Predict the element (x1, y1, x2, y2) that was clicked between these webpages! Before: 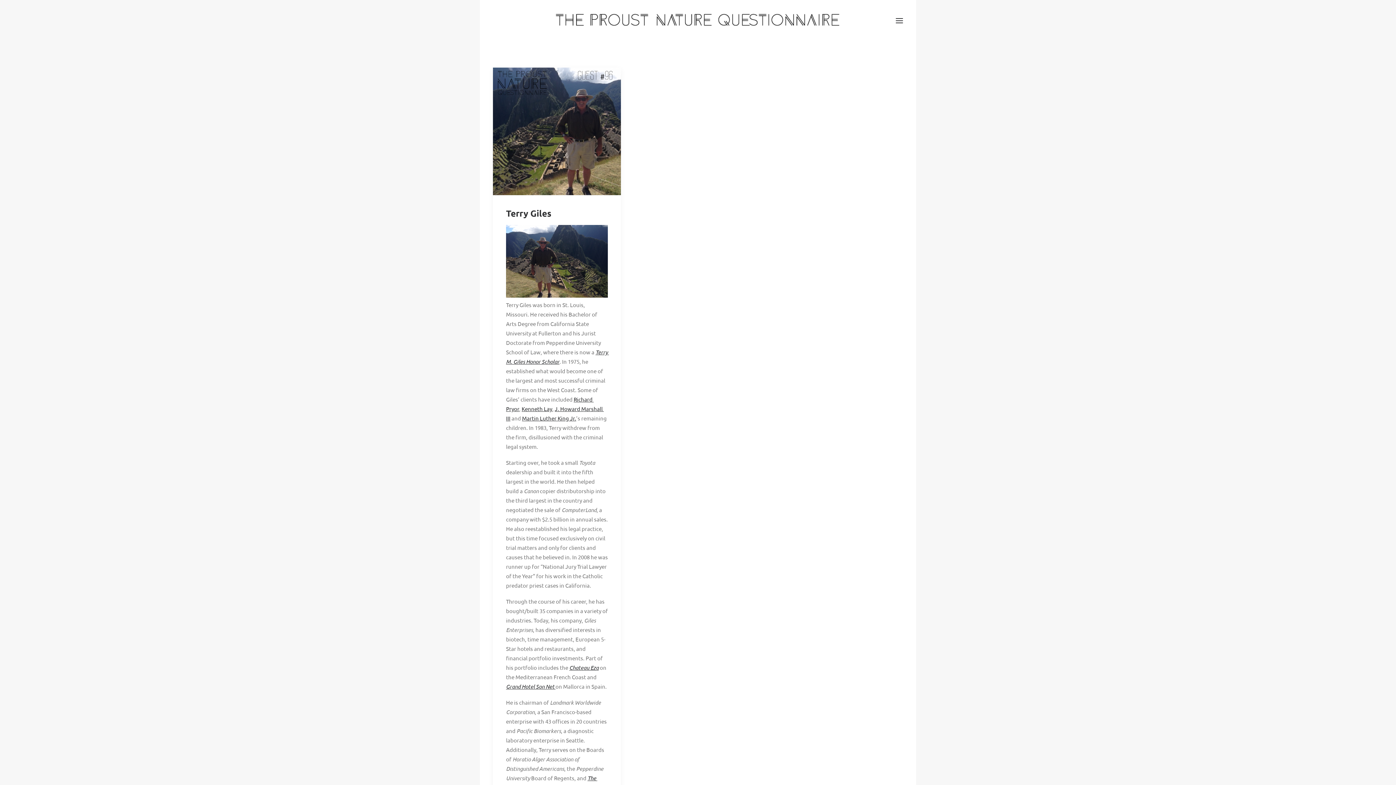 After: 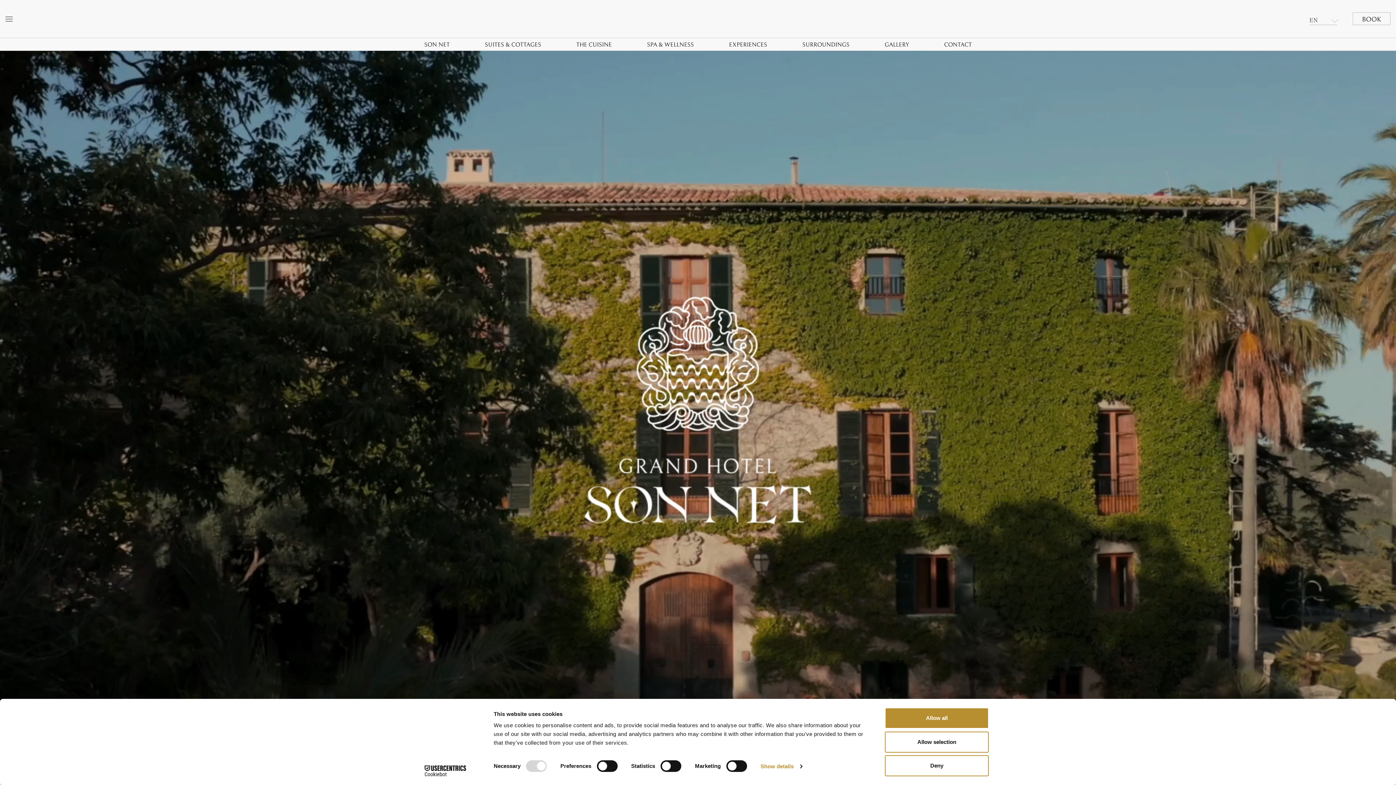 Action: bbox: (506, 683, 555, 690) label: Grand Hotel Son Net 